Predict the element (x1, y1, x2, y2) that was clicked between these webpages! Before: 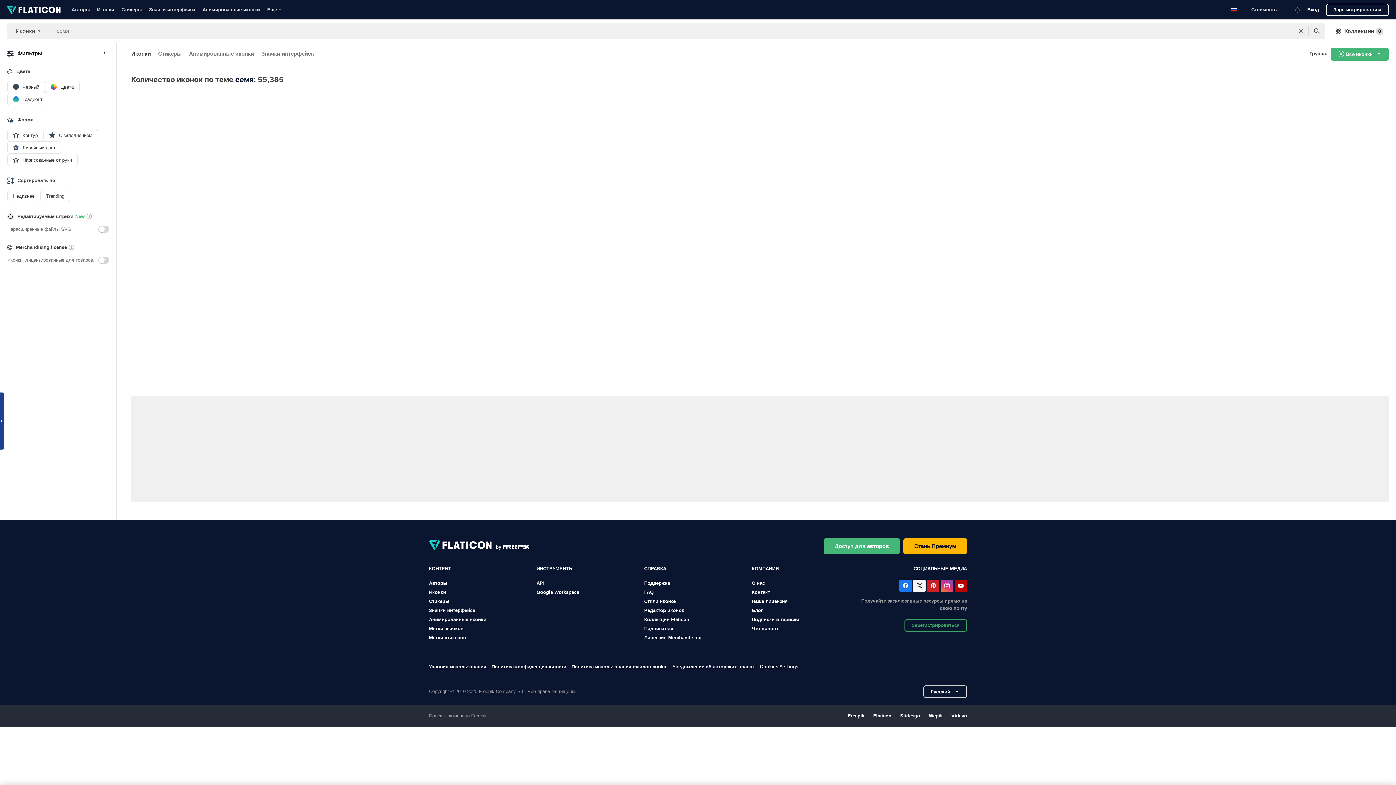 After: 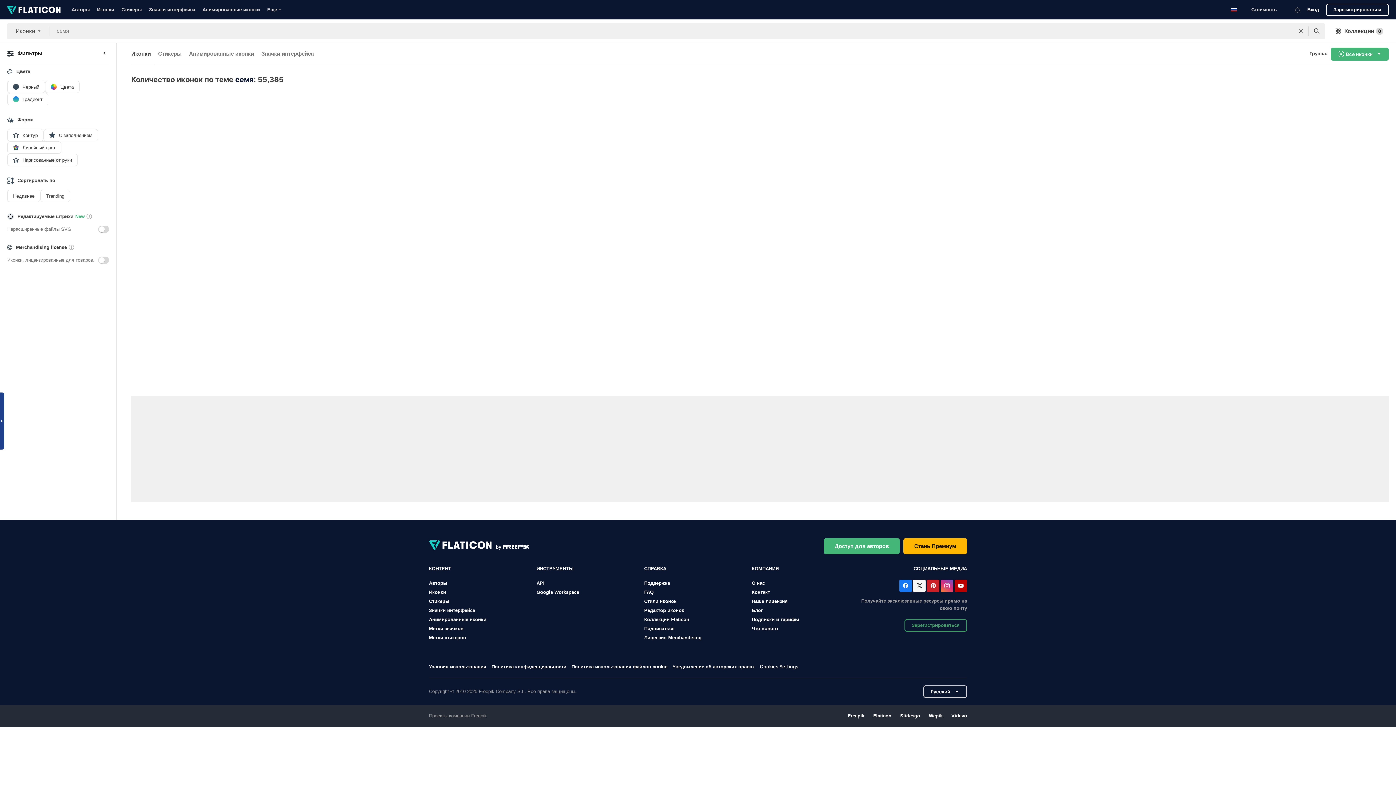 Action: label: Наша лицензия bbox: (752, 598, 788, 604)